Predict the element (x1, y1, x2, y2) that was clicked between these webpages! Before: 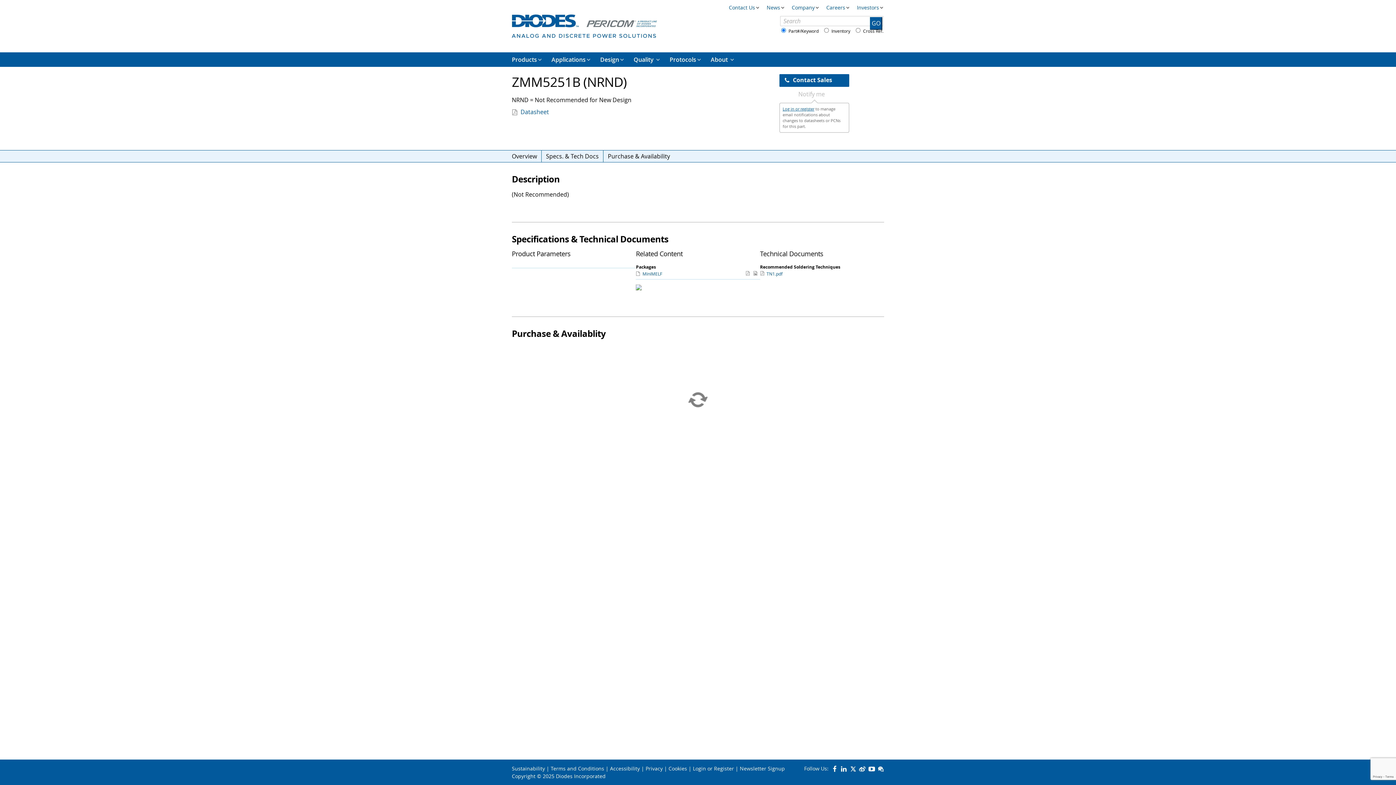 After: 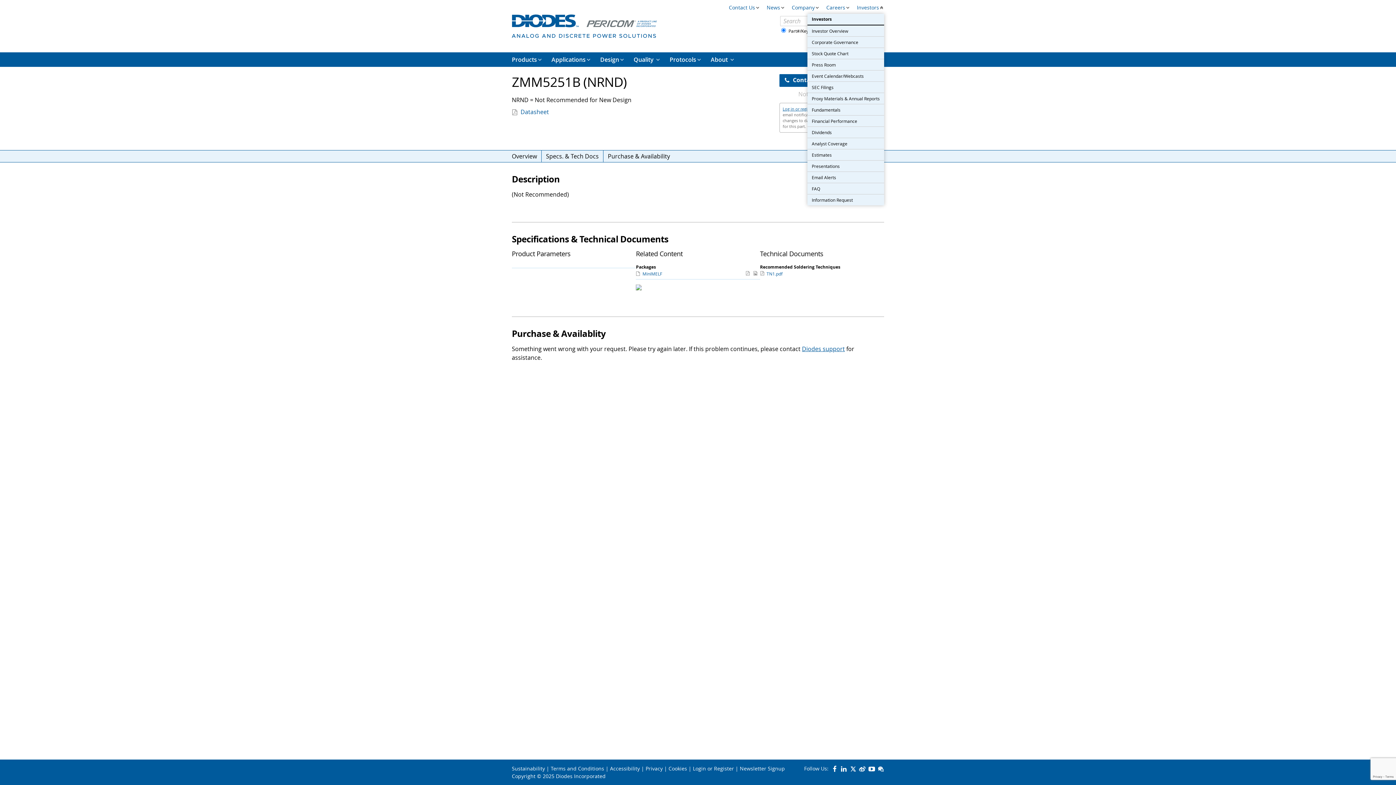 Action: bbox: (857, 4, 884, 16) label: Investors